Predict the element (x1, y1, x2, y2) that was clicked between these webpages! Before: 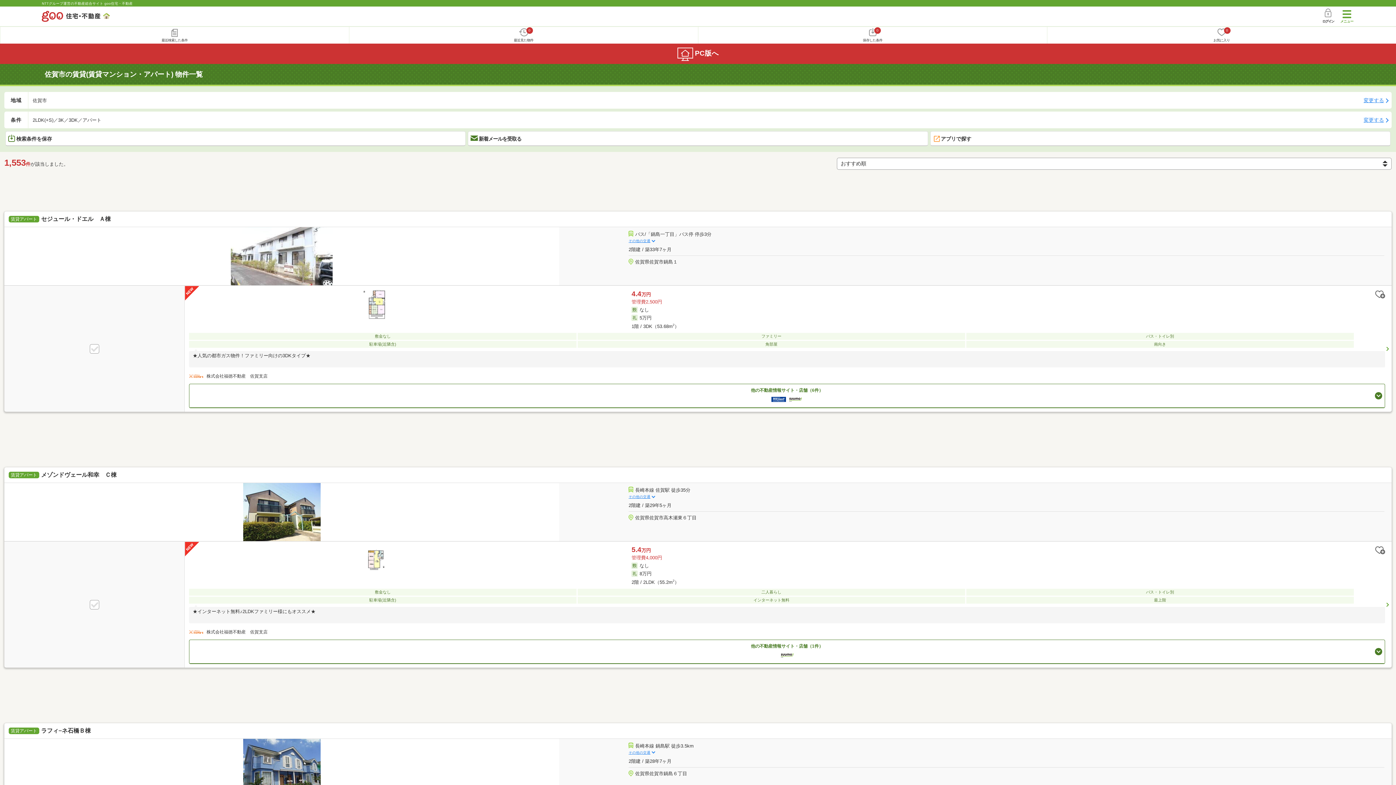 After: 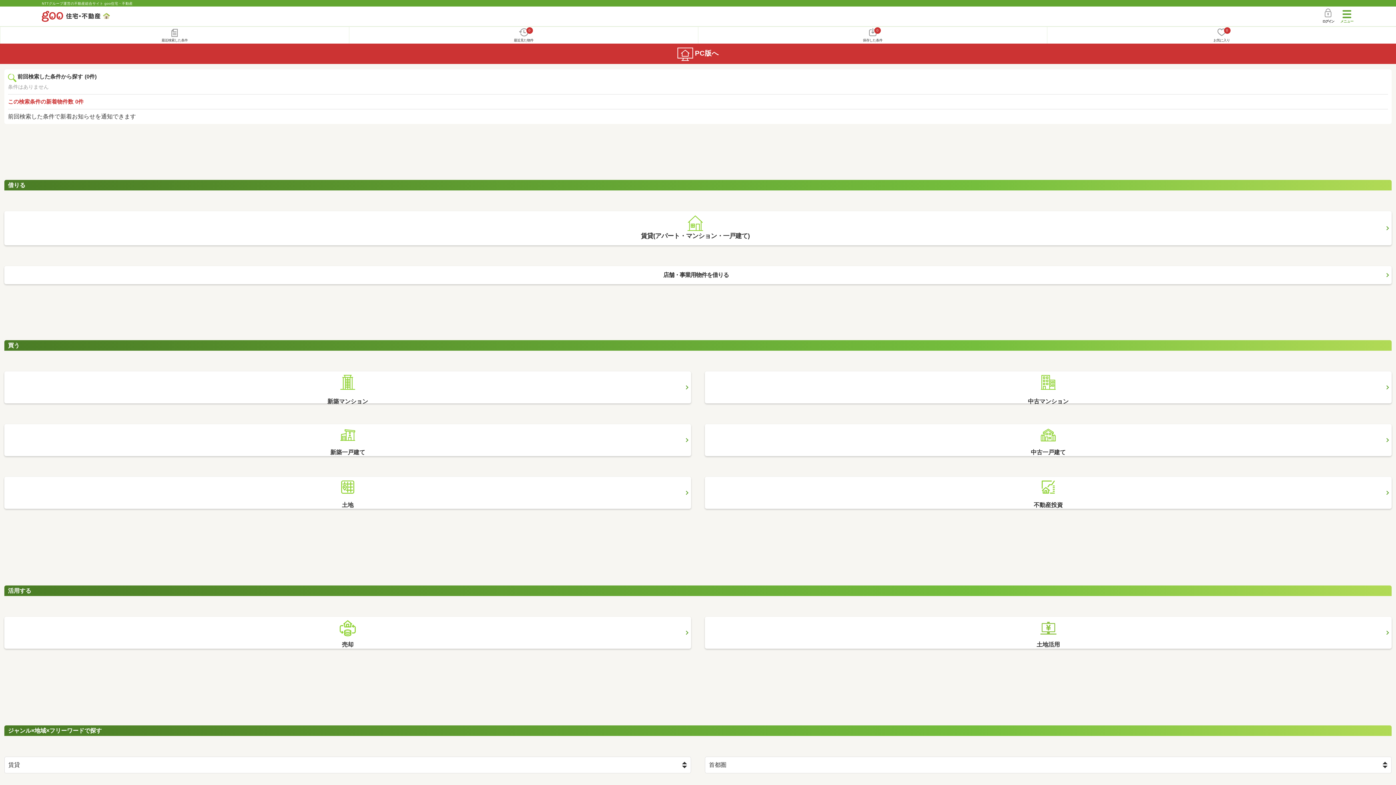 Action: label: NTTグループ運営の不動産総合サイト goo住宅・不動産 bbox: (41, 1, 132, 5)